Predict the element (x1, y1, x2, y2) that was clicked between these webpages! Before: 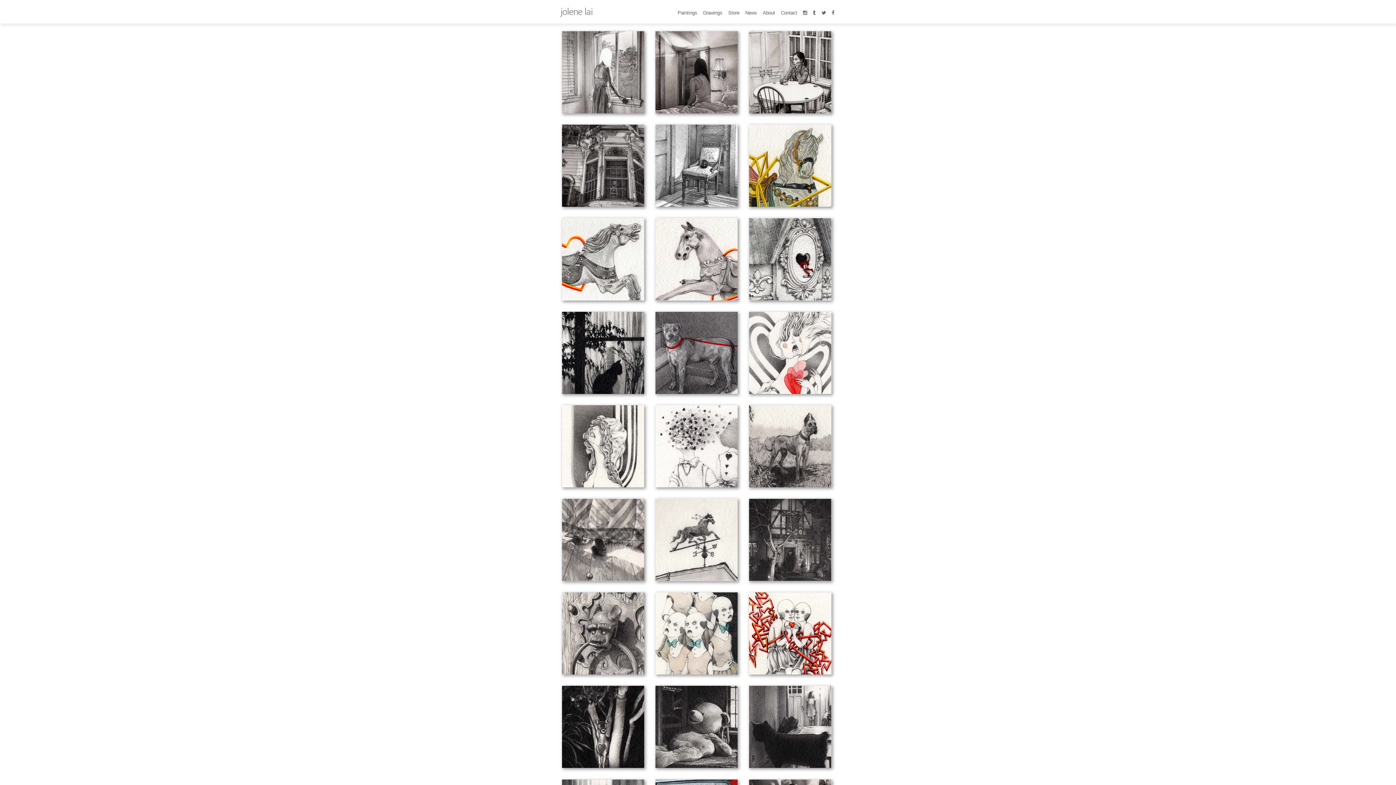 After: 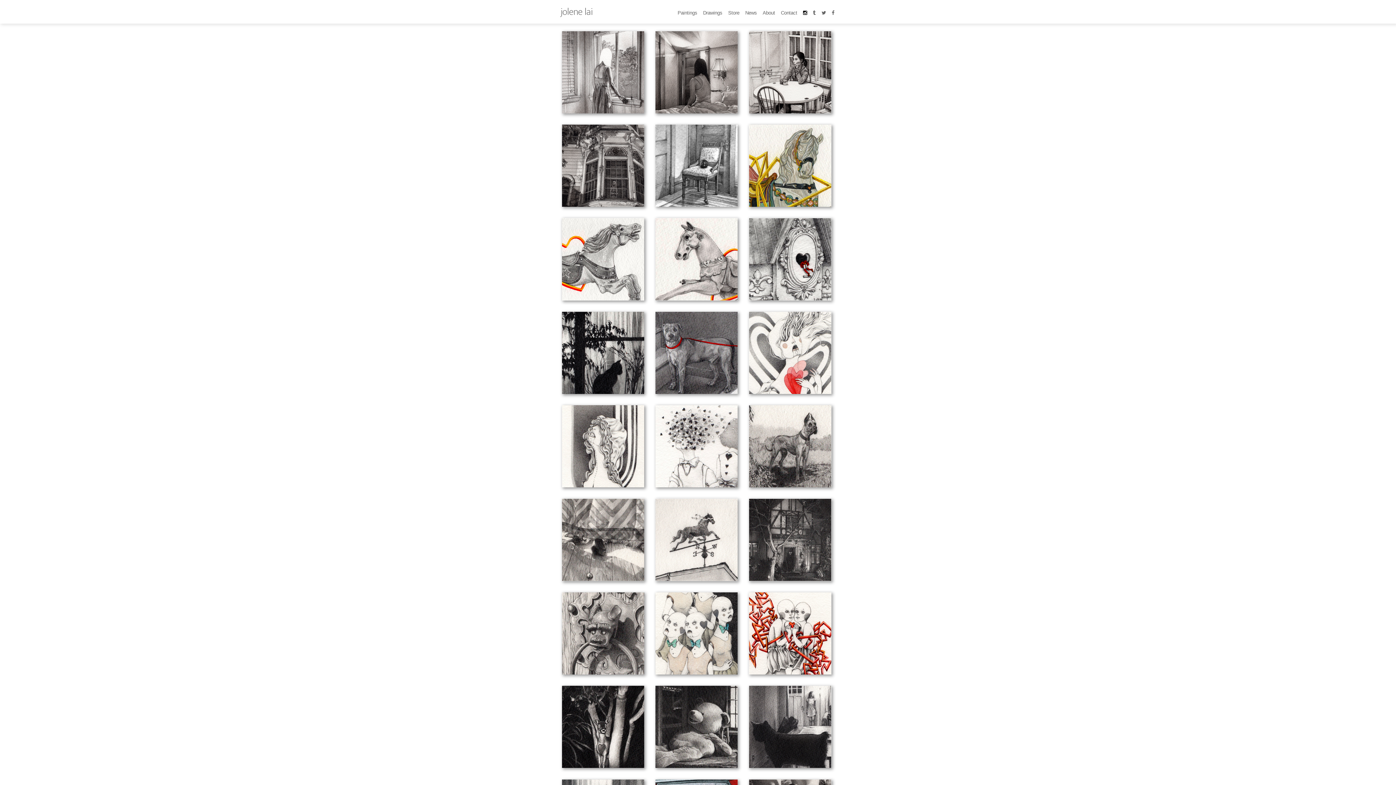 Action: bbox: (803, 10, 807, 15)